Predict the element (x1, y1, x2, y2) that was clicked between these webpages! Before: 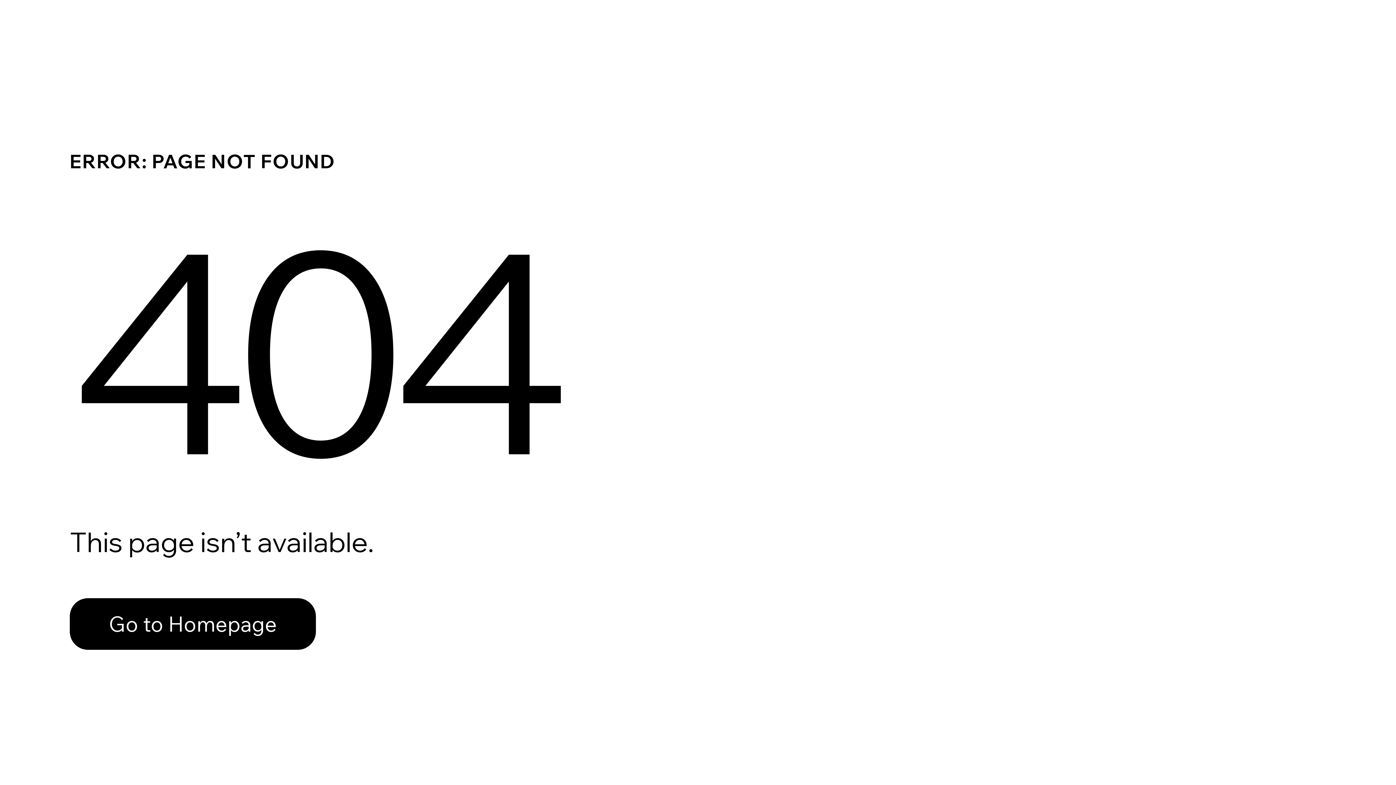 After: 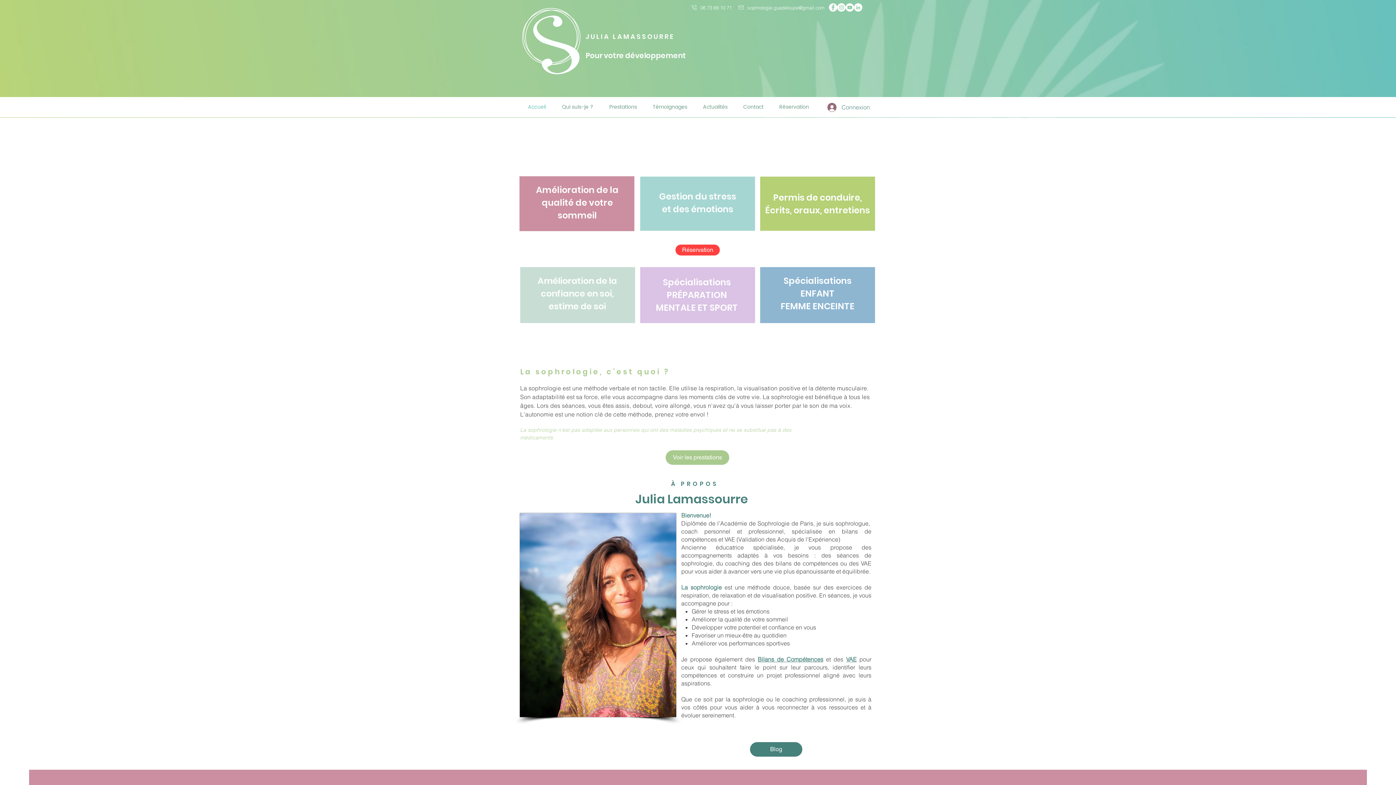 Action: label: Go to Homepage bbox: (69, 582, 768, 659)